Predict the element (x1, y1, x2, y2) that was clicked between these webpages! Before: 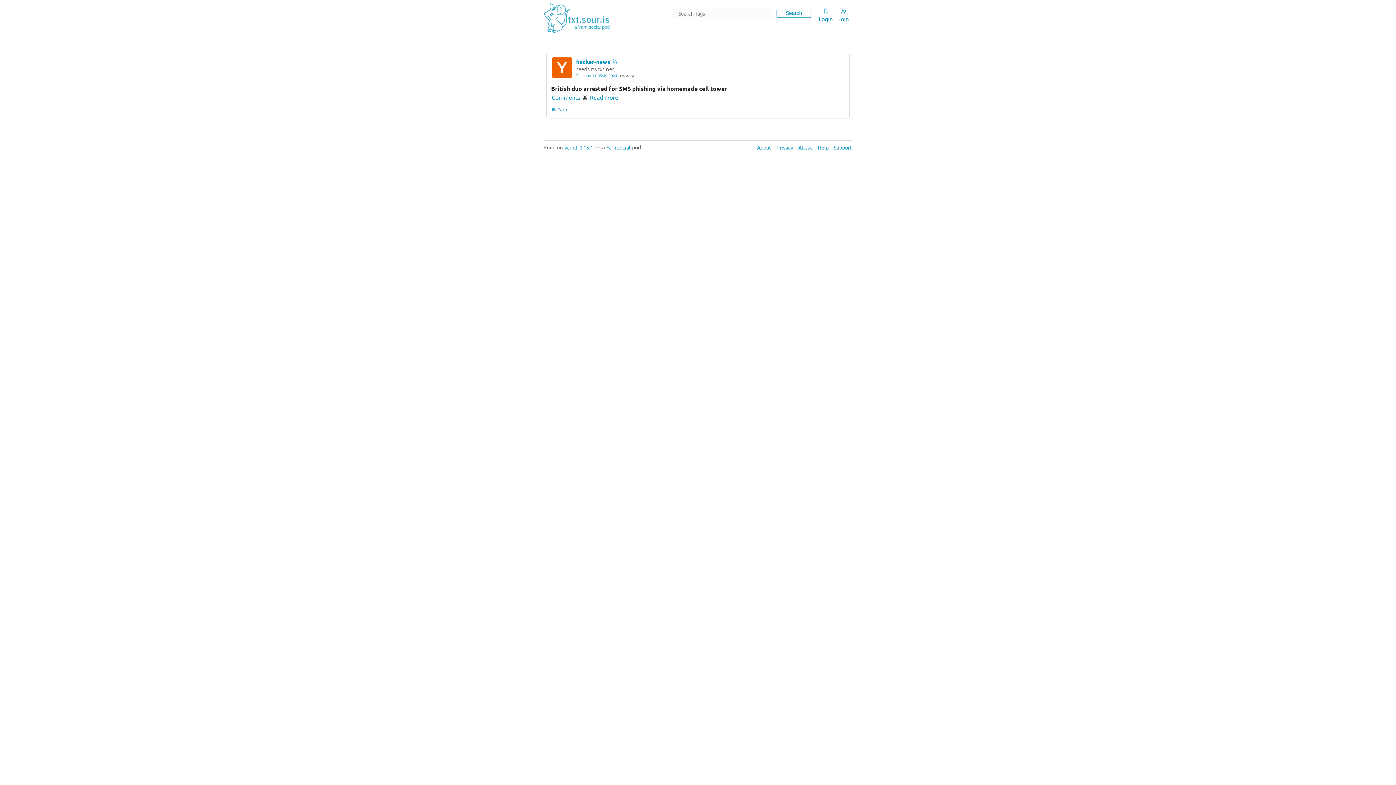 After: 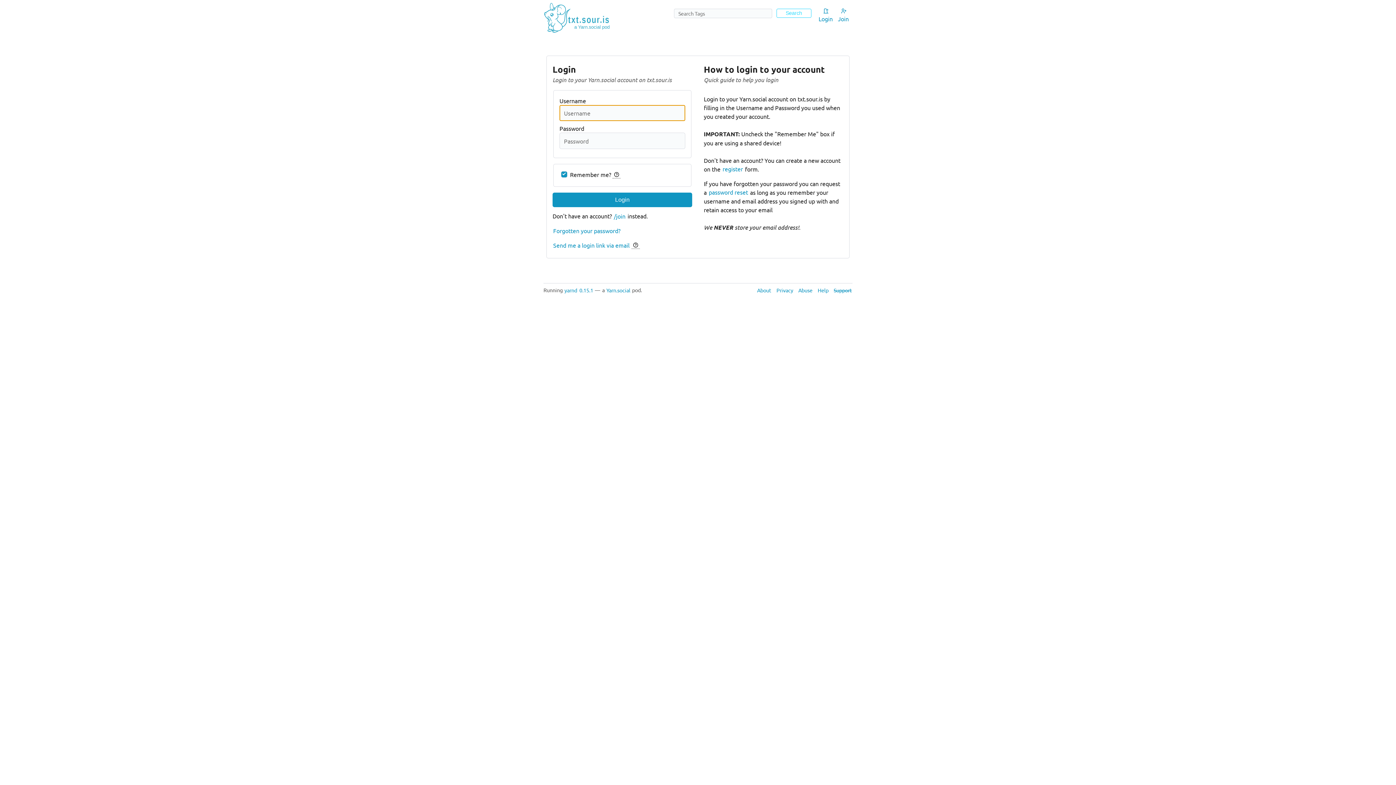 Action: bbox: (776, 8, 811, 17) label: Search